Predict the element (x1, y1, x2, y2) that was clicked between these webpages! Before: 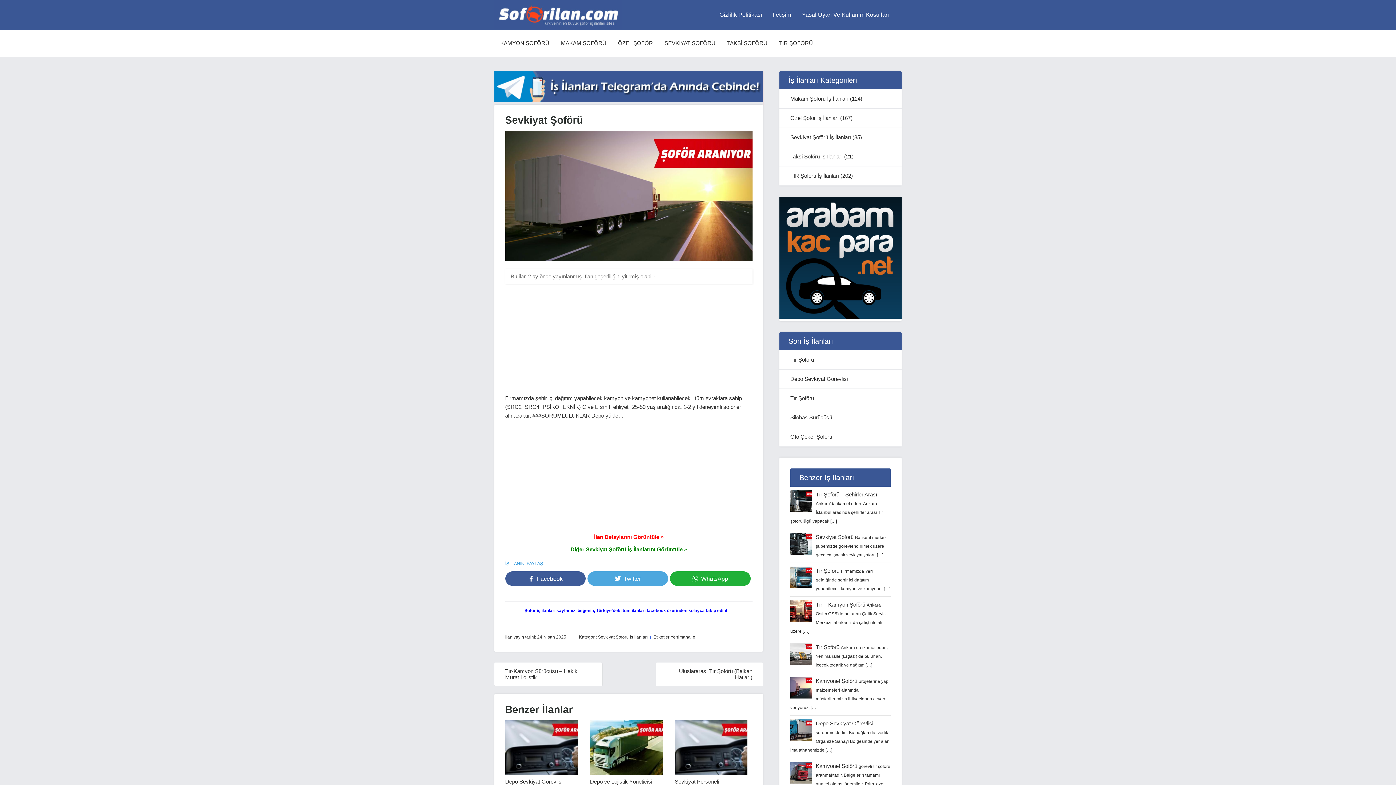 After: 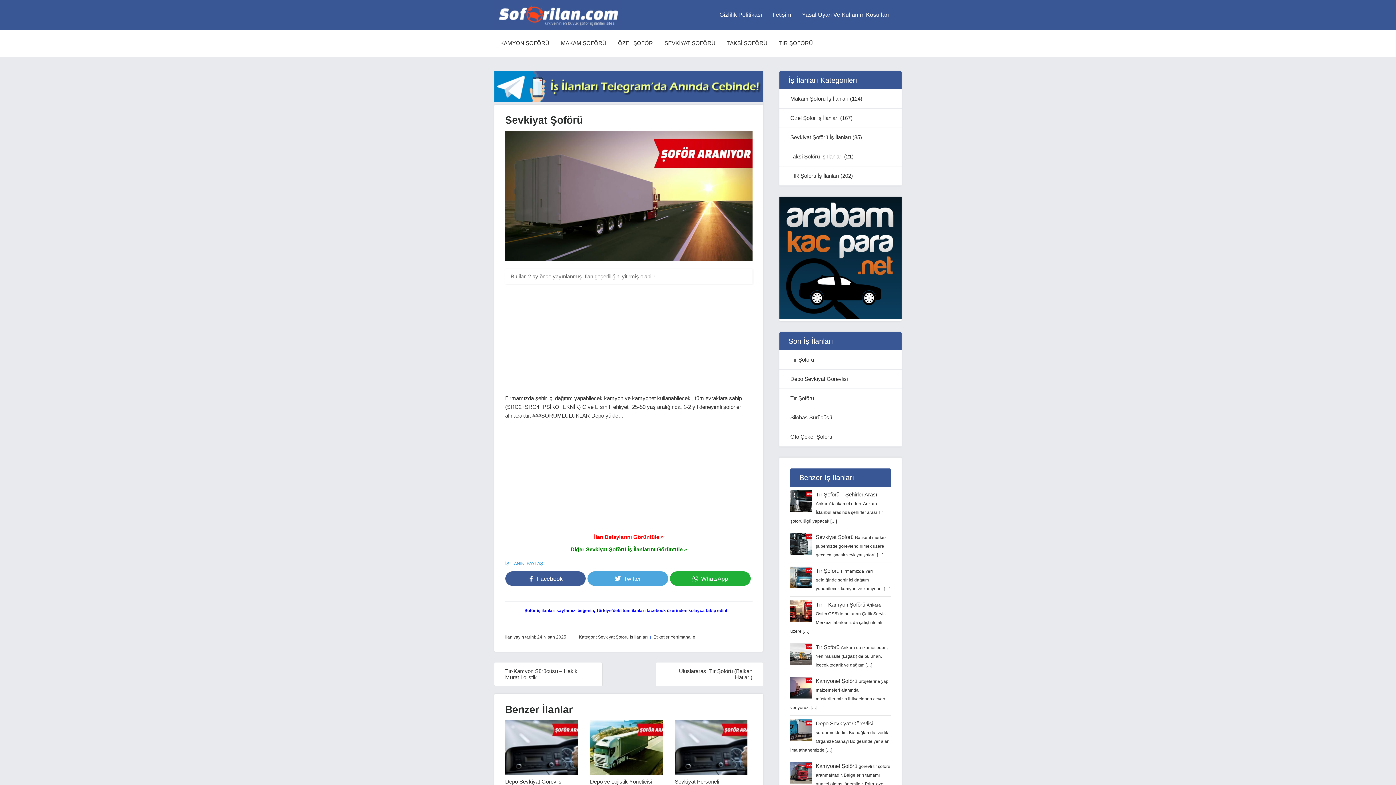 Action: bbox: (894, 7, 901, 13)